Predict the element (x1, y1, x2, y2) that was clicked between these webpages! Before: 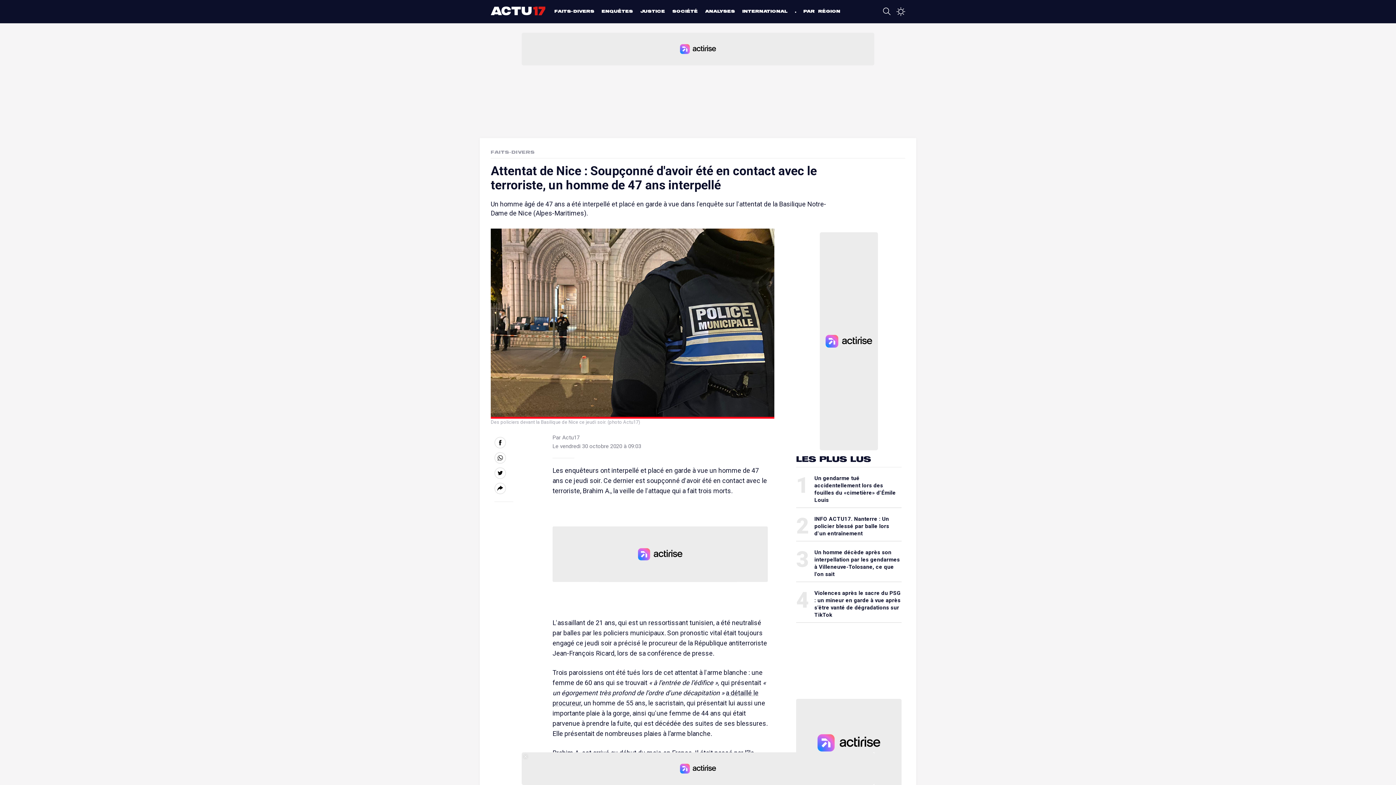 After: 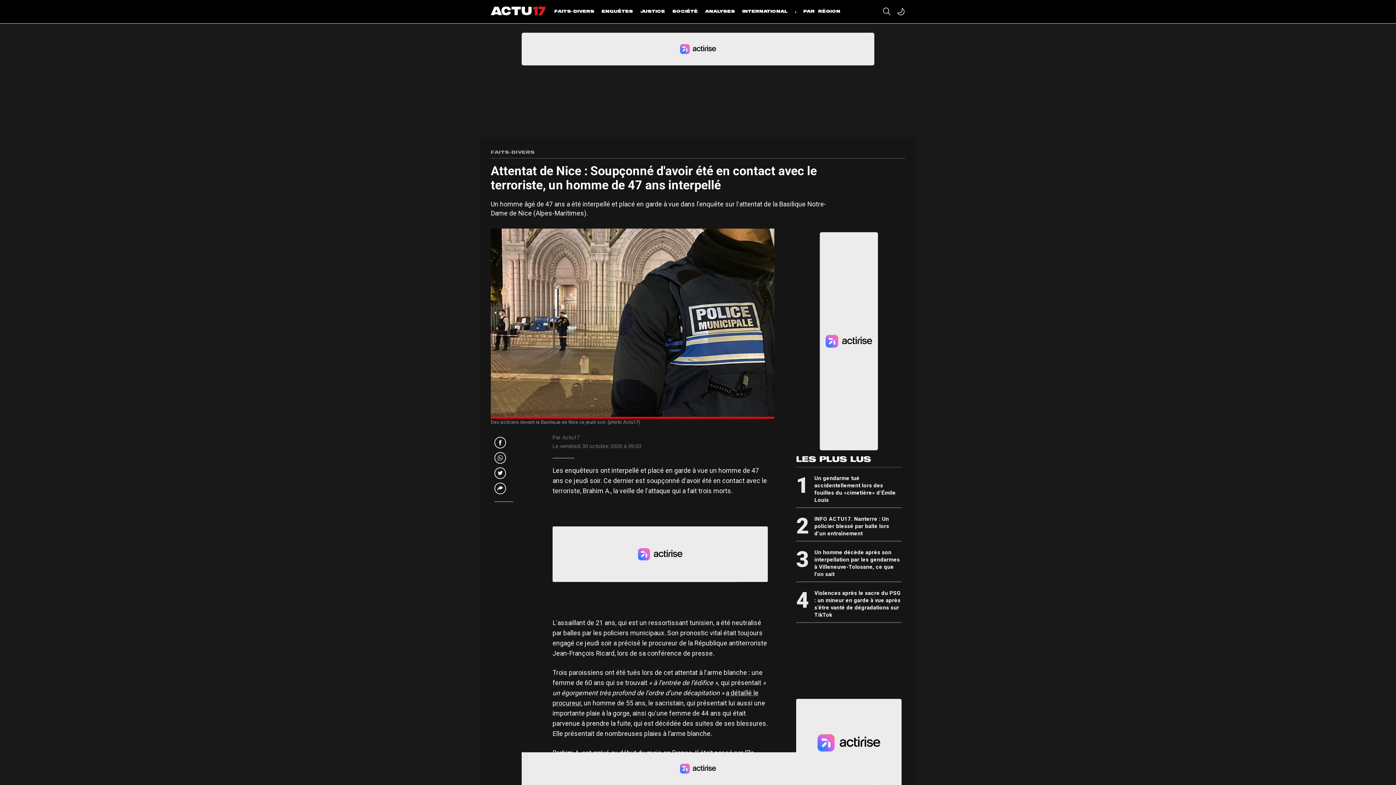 Action: bbox: (896, 7, 905, 14)